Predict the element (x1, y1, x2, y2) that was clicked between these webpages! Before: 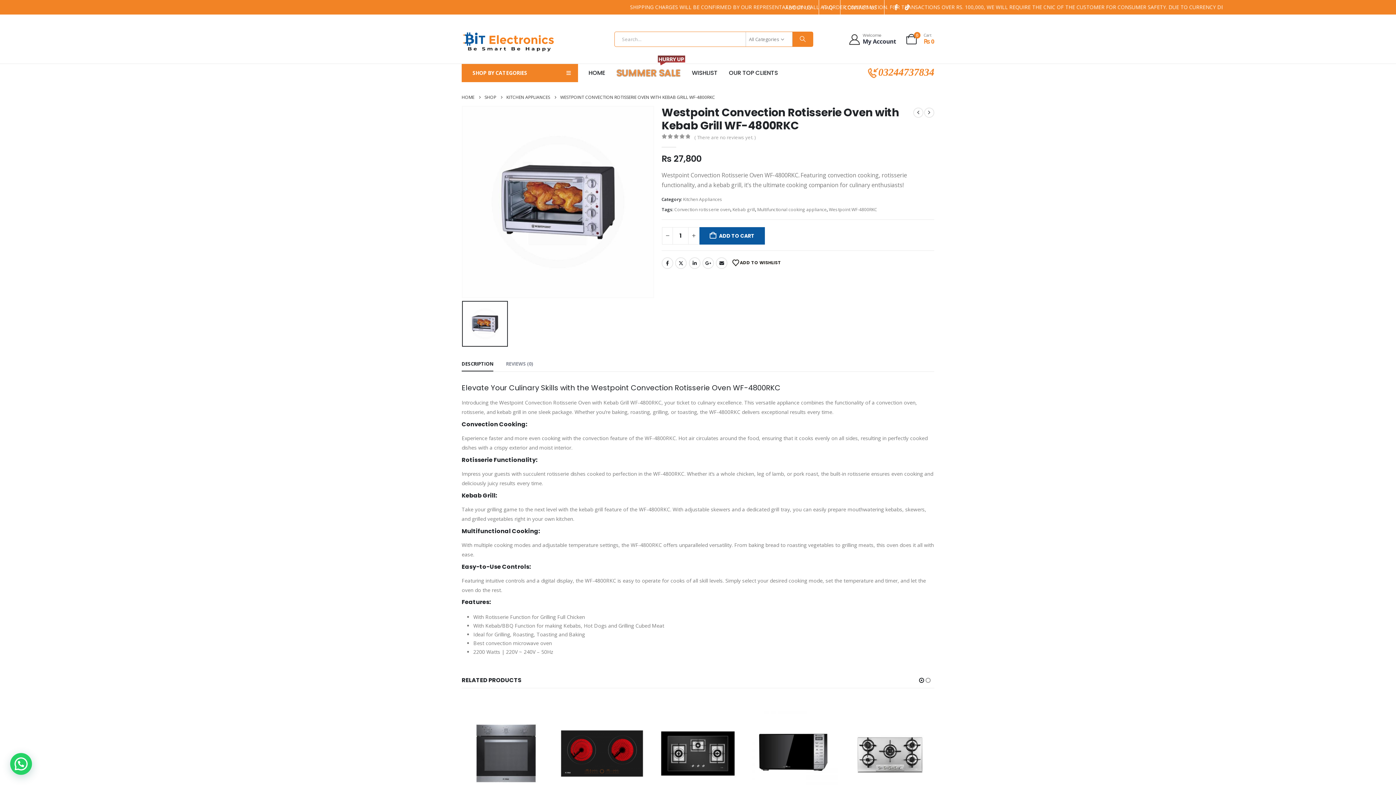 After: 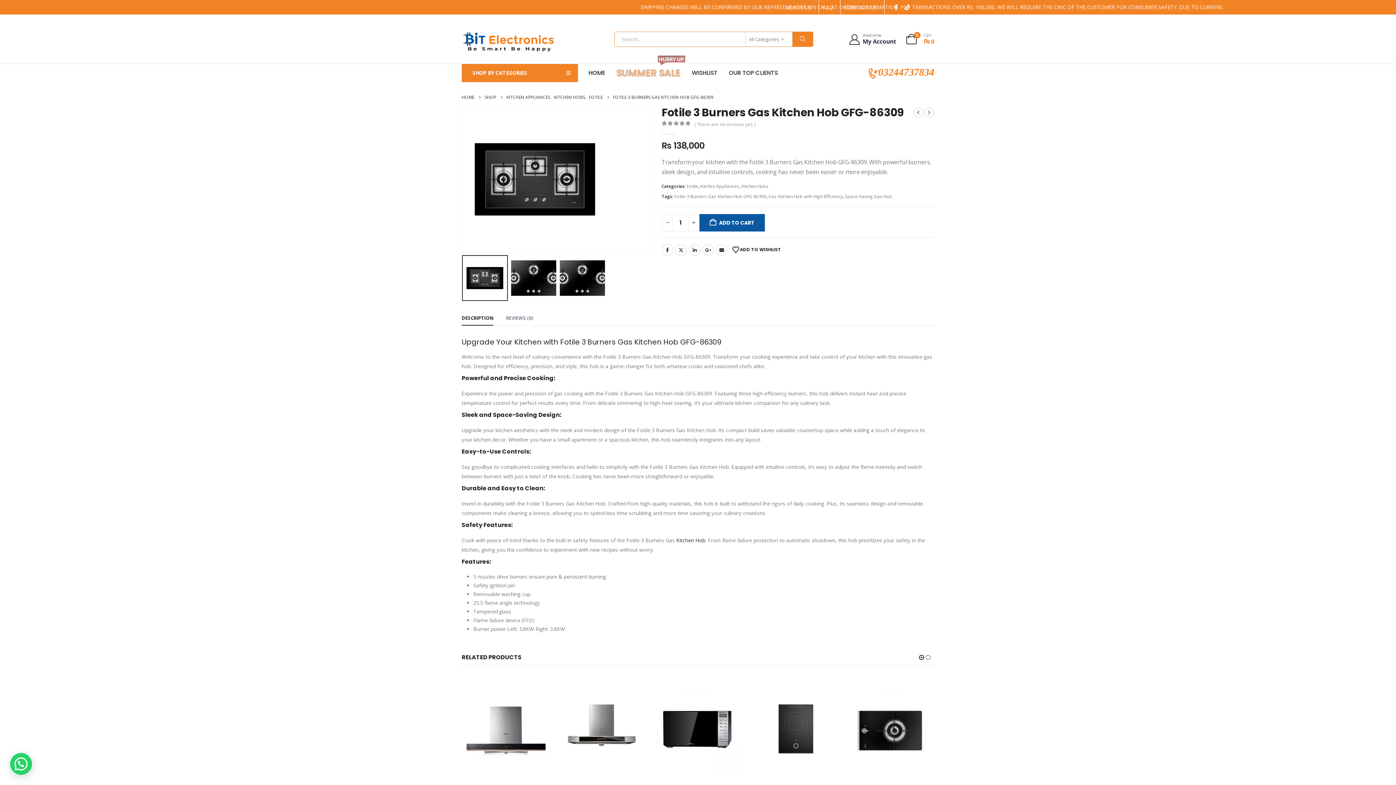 Action: bbox: (653, 697, 742, 810) label: Go to product page